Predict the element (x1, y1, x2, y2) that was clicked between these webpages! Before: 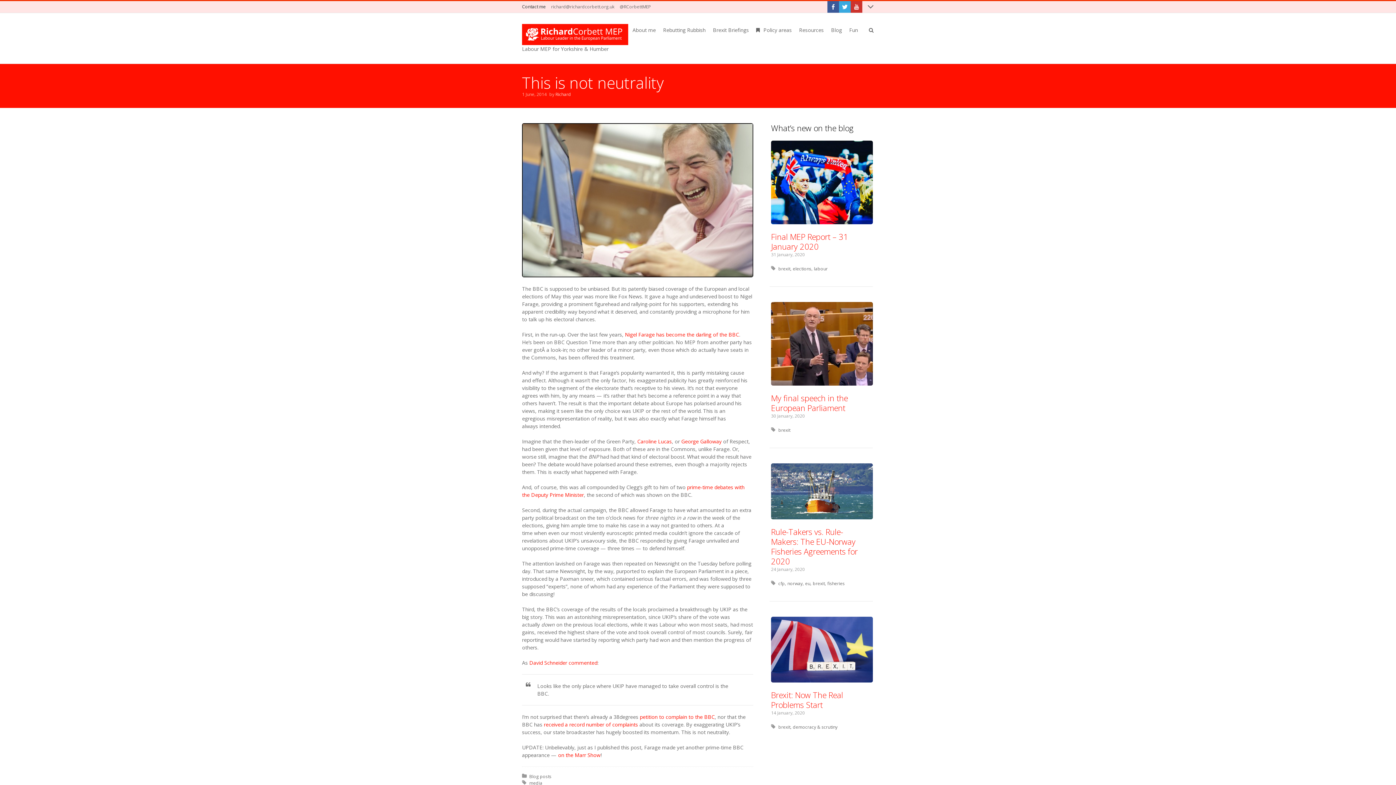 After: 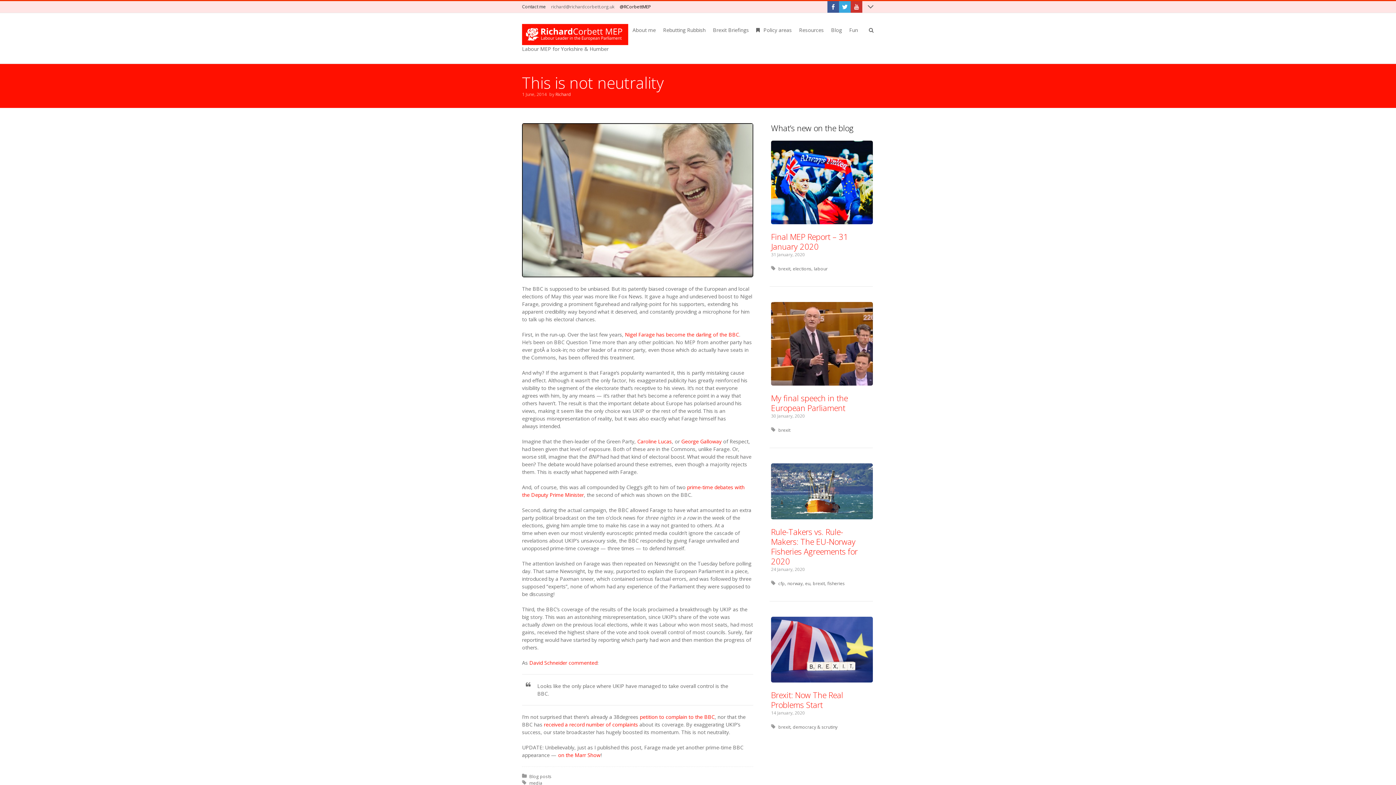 Action: label: @RCorbettMEP bbox: (620, 3, 650, 9)